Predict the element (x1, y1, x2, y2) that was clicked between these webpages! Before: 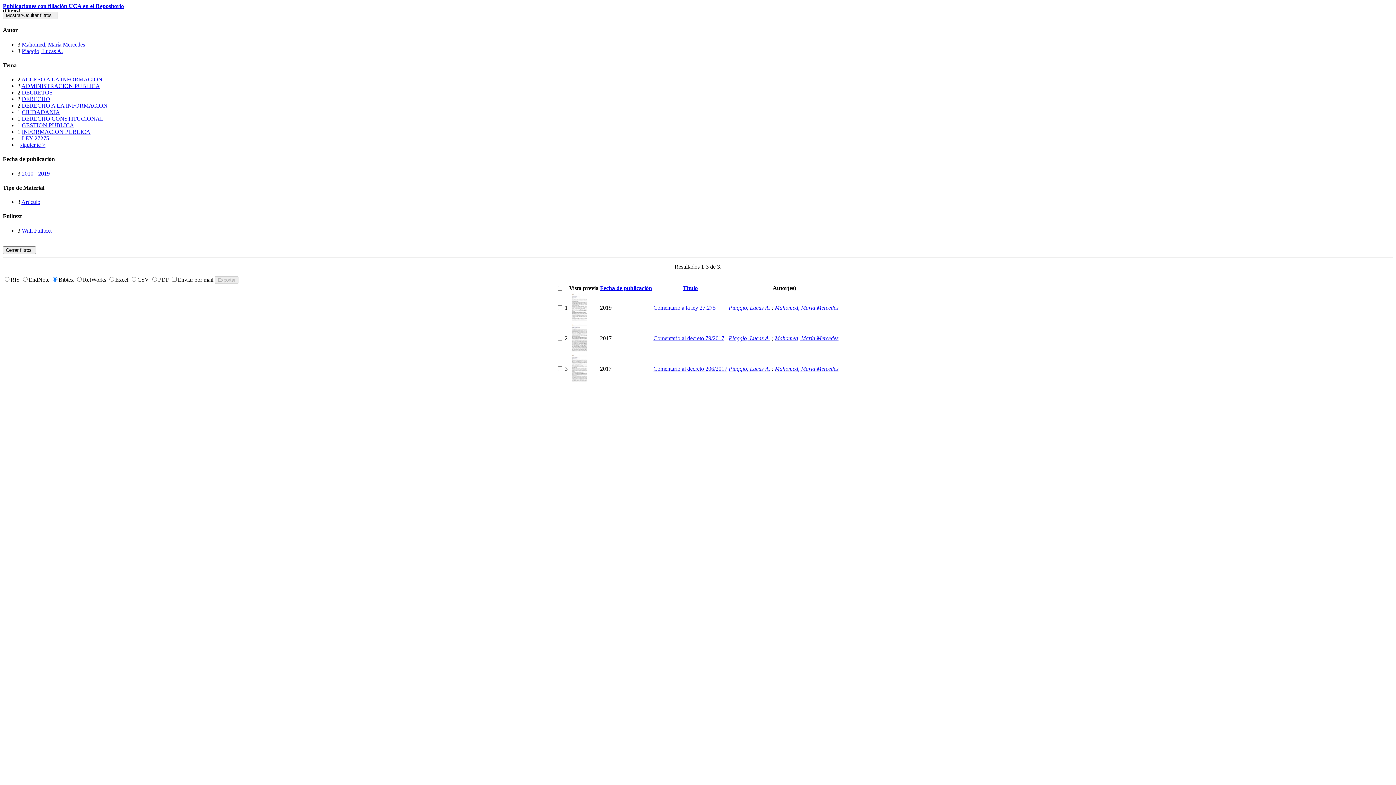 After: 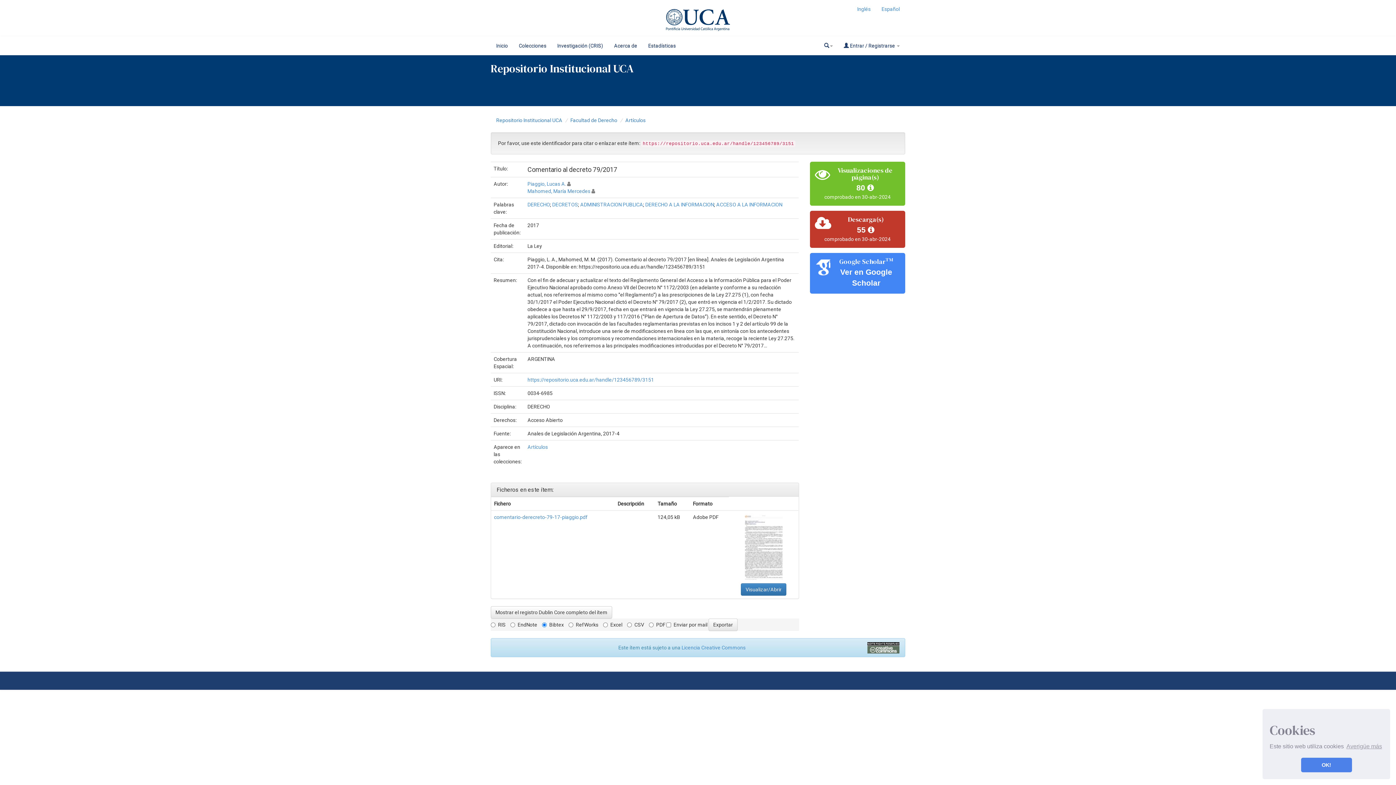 Action: bbox: (569, 347, 589, 354)